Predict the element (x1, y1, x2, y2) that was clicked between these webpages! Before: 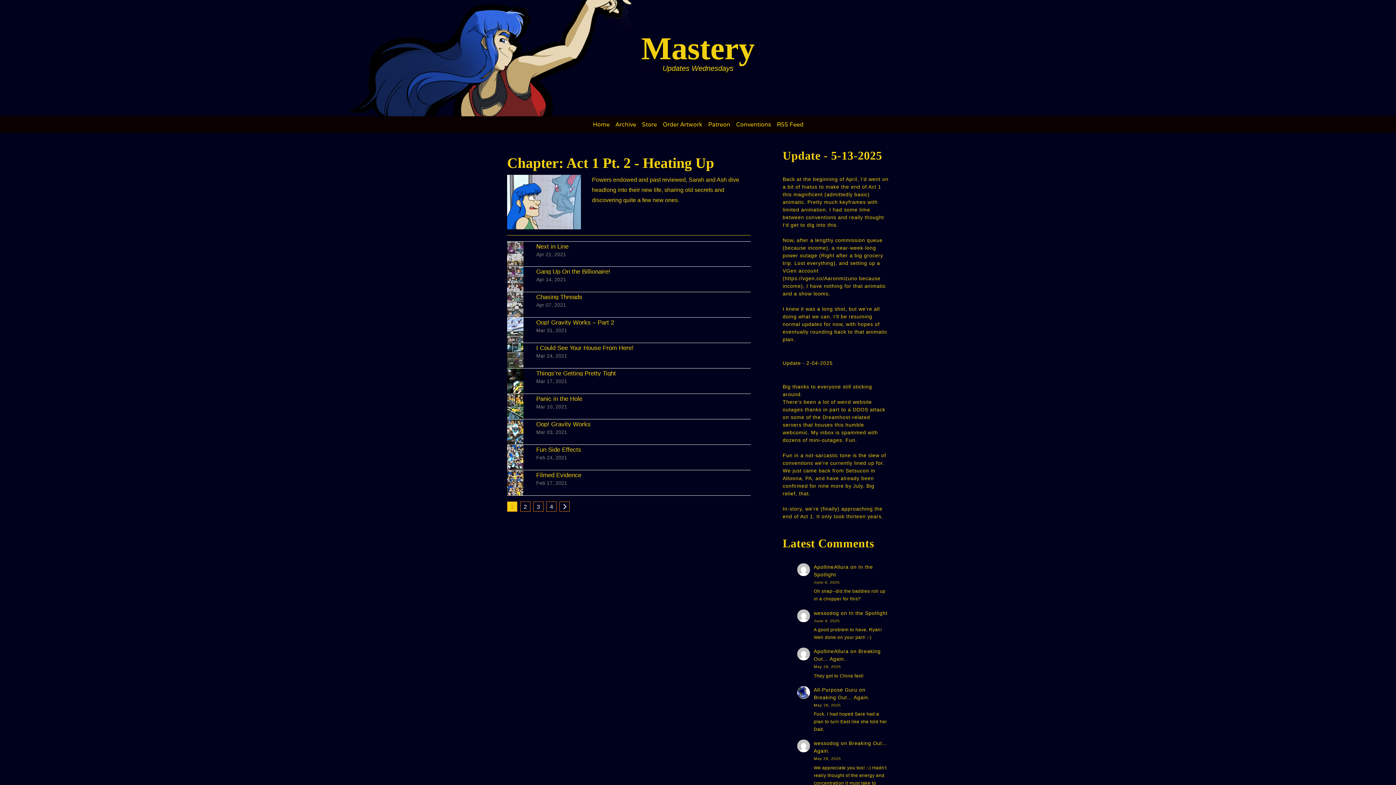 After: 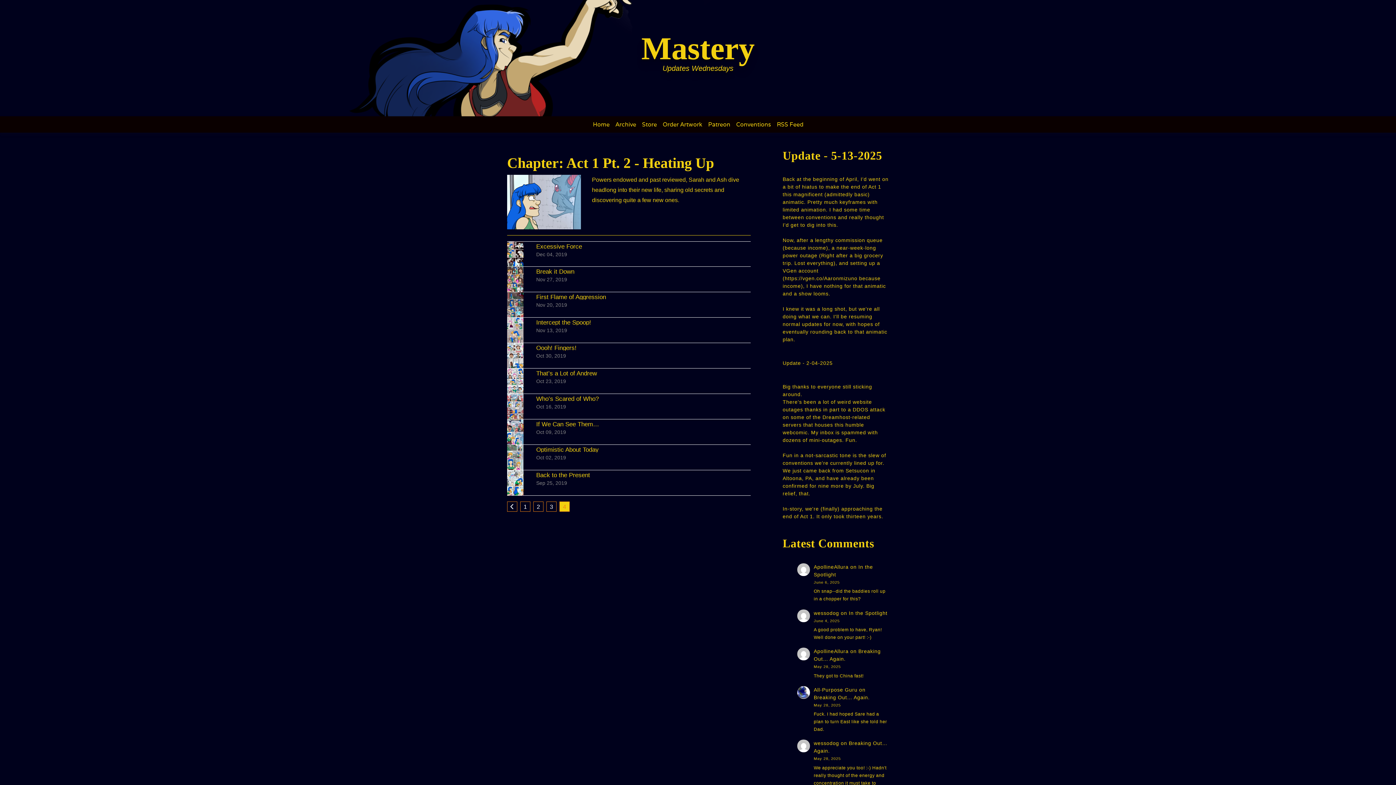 Action: bbox: (546, 501, 556, 512) label: 4